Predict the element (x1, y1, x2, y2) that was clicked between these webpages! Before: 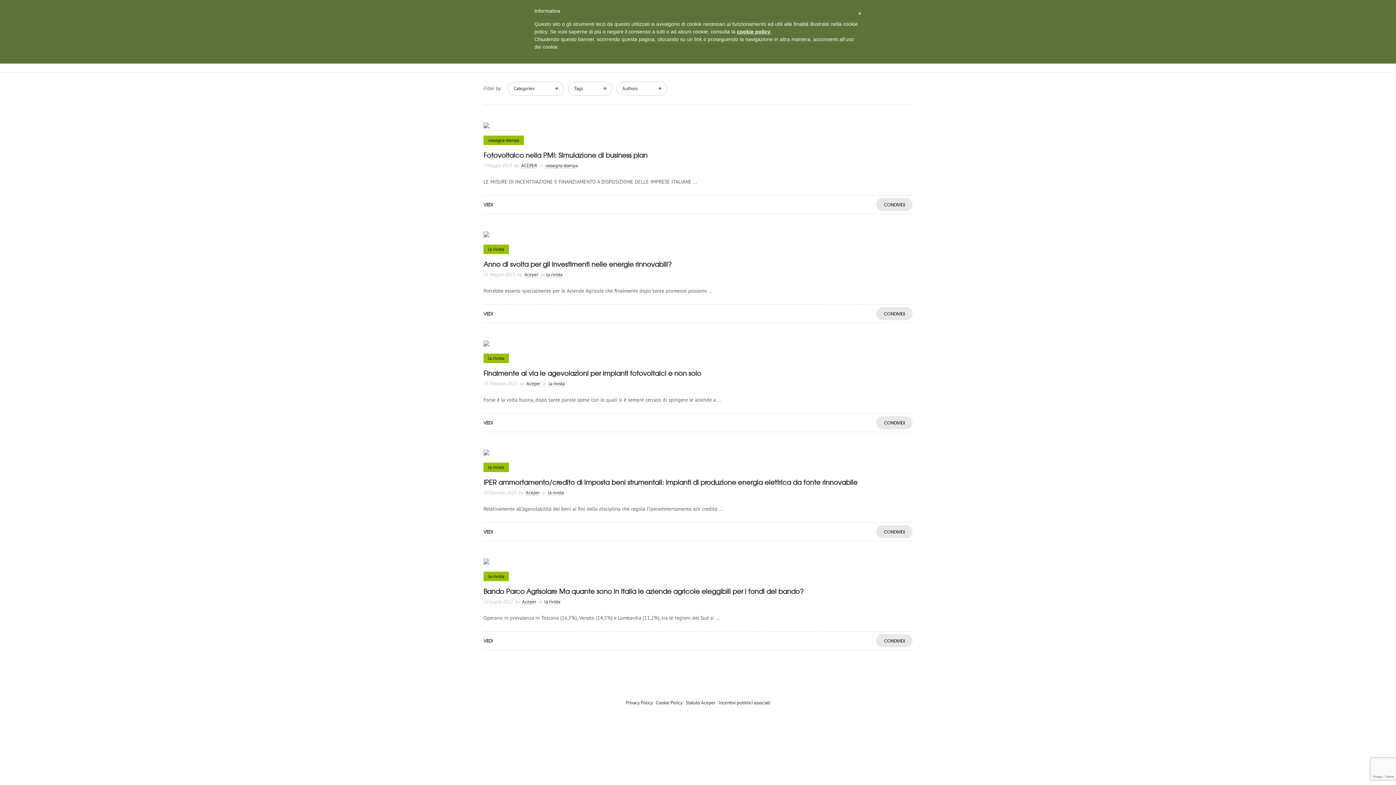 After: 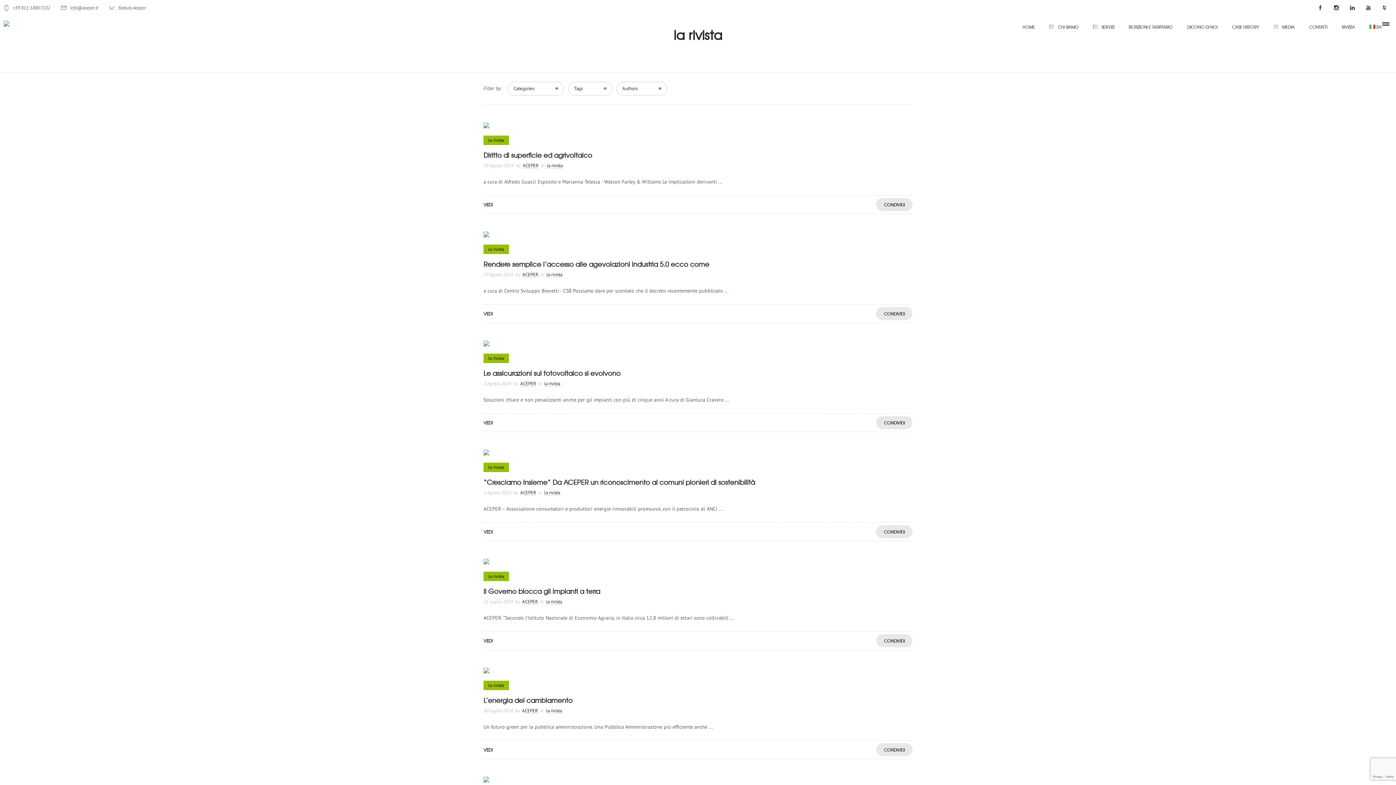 Action: label: la rivista bbox: (546, 271, 562, 278)